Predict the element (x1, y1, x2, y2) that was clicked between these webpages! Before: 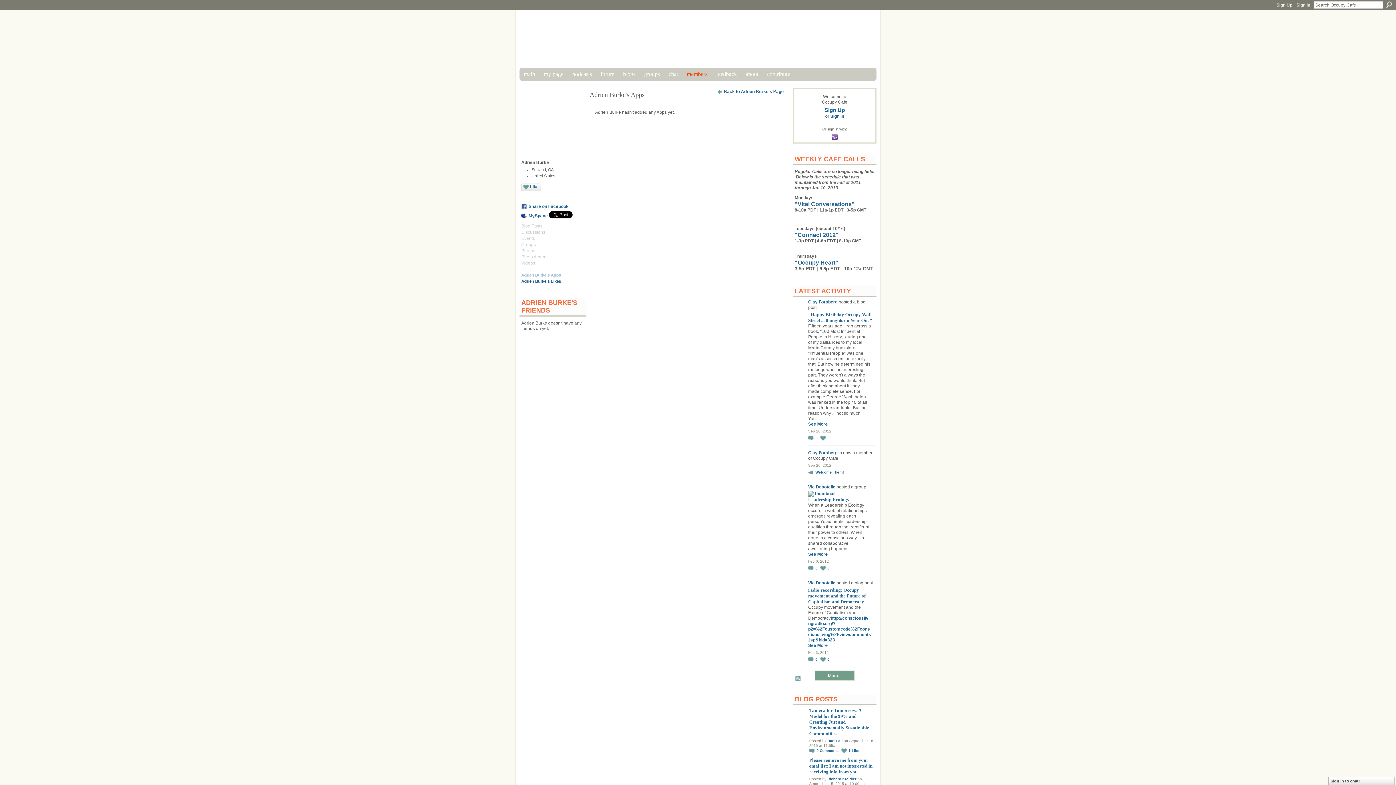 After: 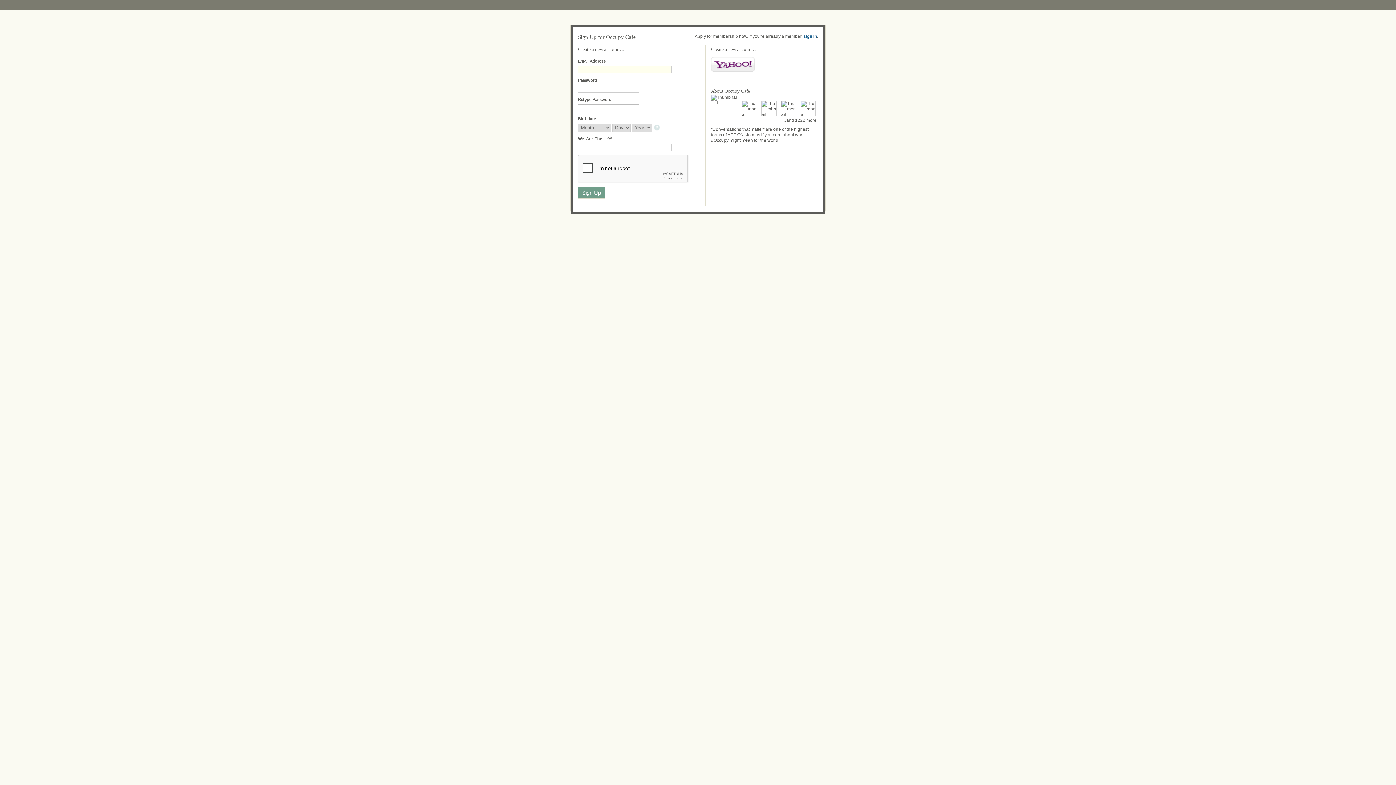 Action: label: chat bbox: (668, 70, 678, 77)